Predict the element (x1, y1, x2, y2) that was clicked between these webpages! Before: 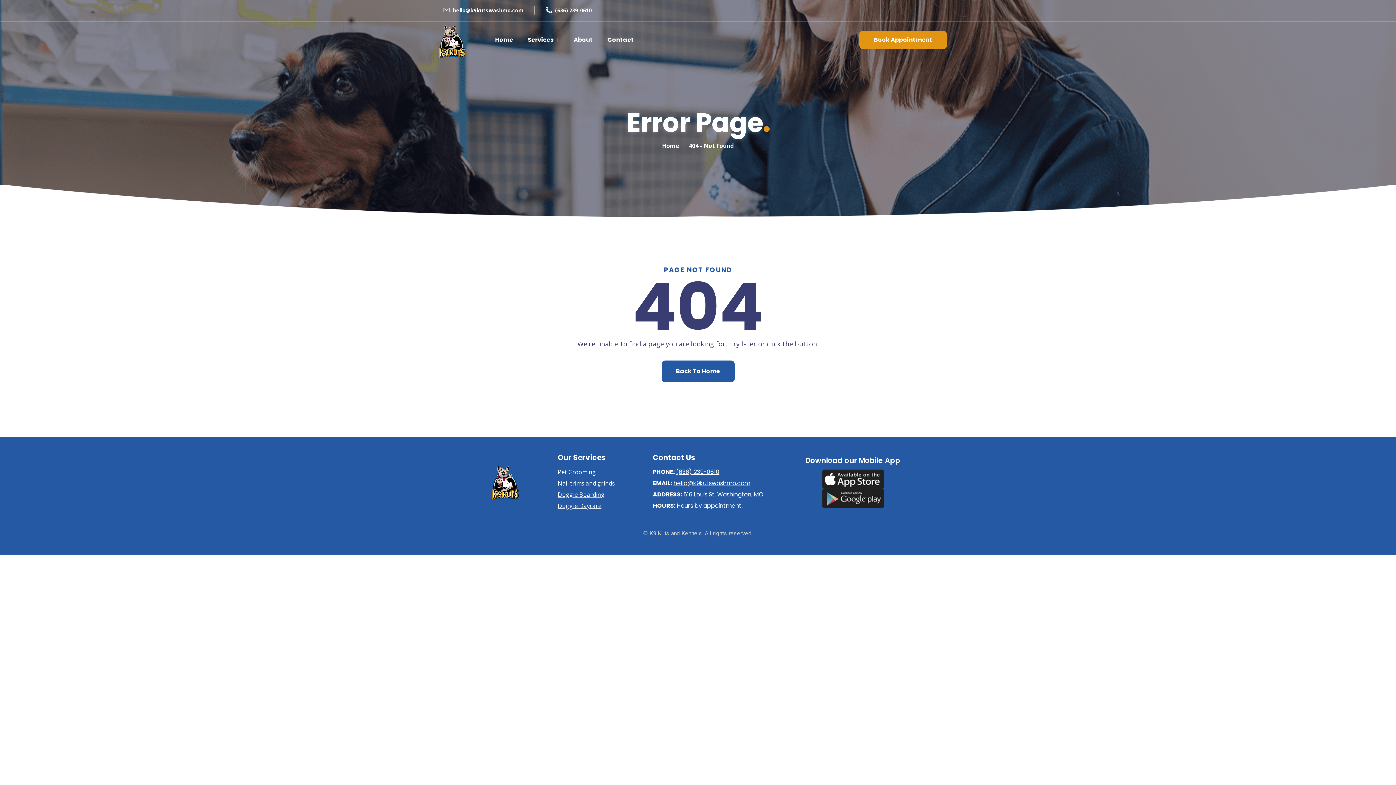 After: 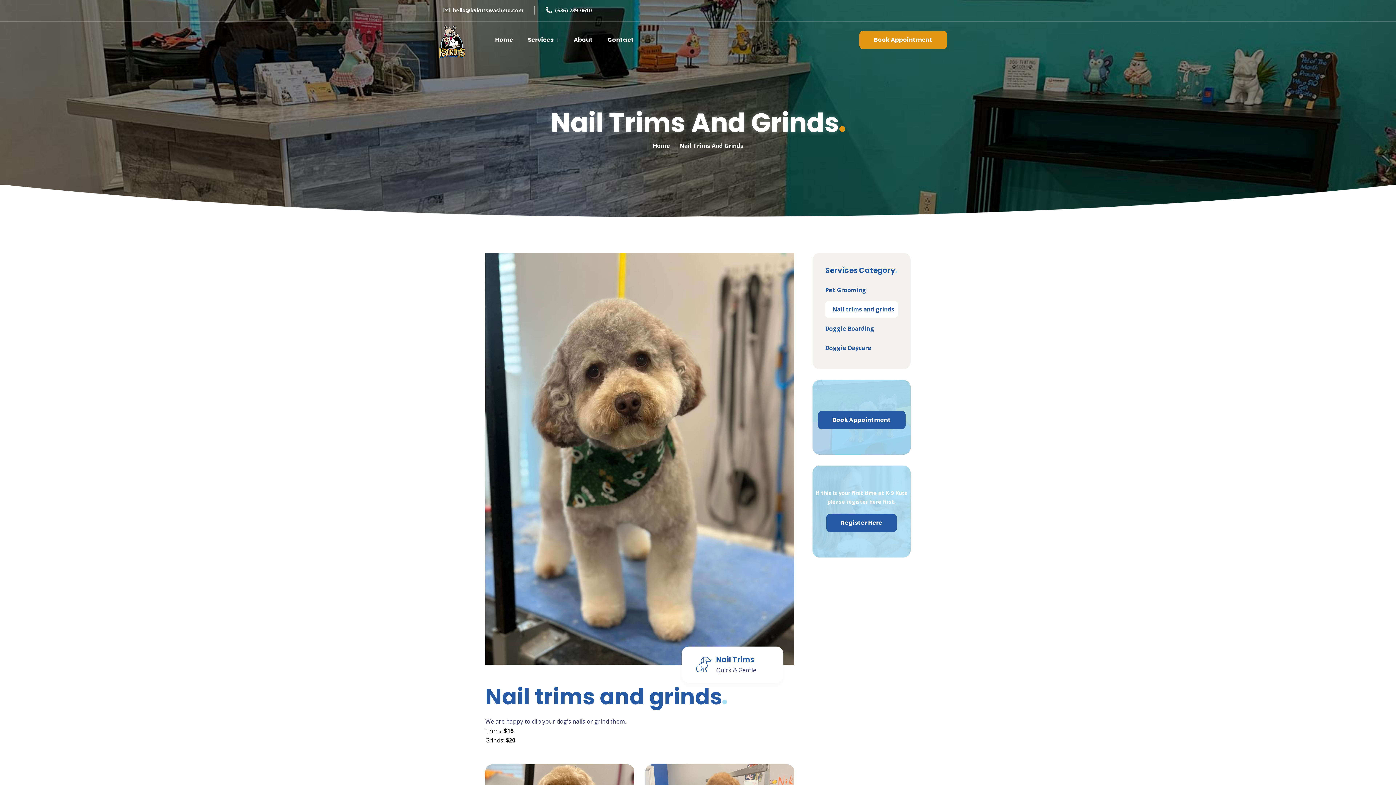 Action: label: Nail trims and grinds bbox: (557, 479, 615, 489)